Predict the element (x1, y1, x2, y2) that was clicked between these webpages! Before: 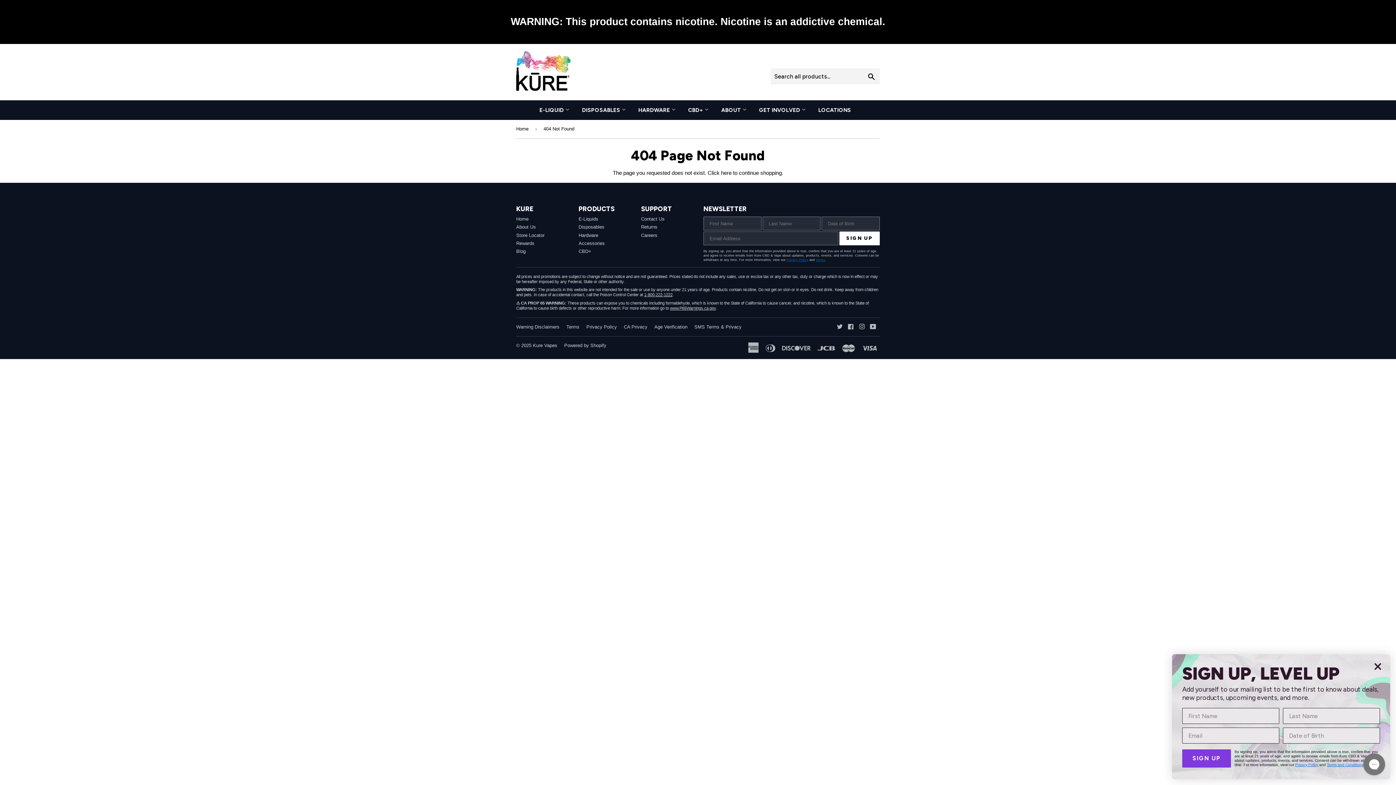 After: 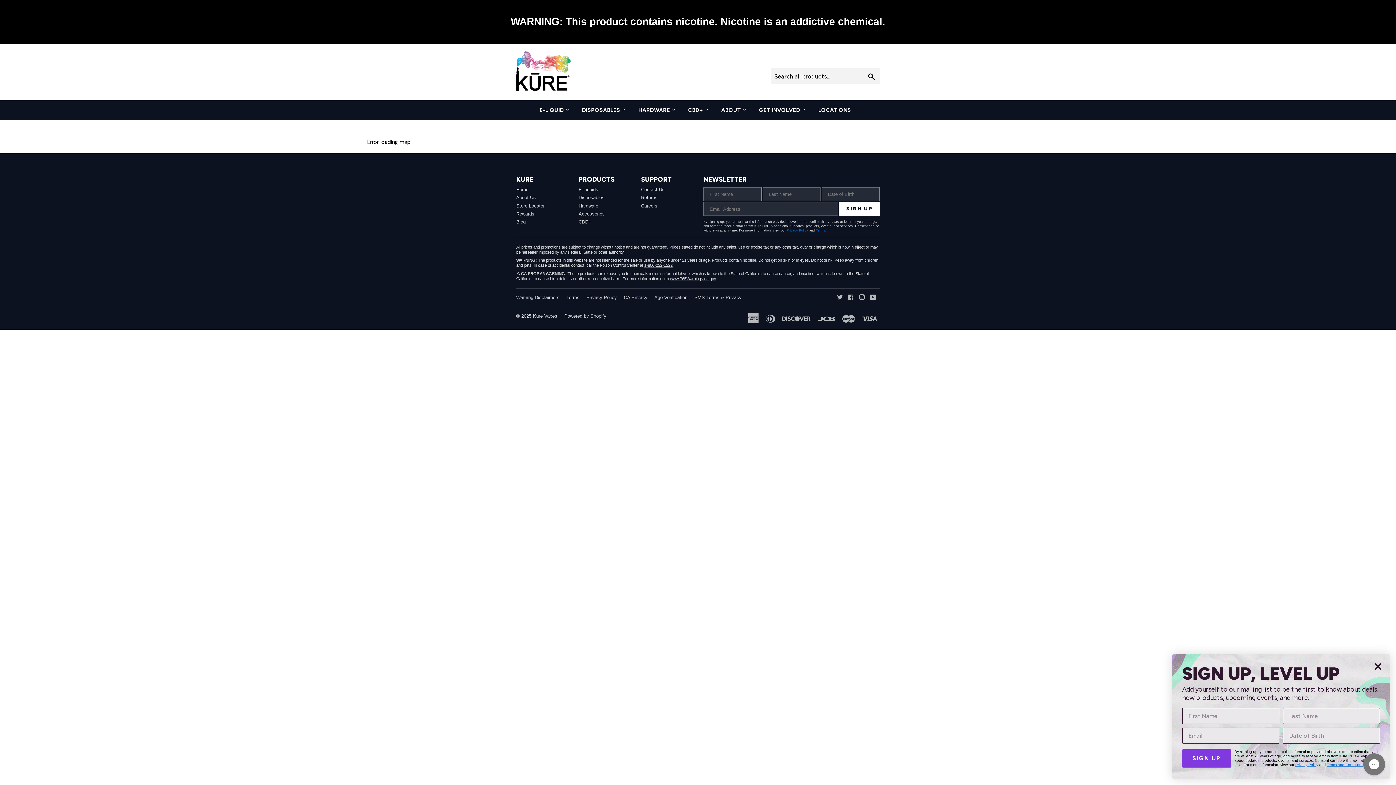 Action: bbox: (516, 232, 544, 238) label: Store Locator